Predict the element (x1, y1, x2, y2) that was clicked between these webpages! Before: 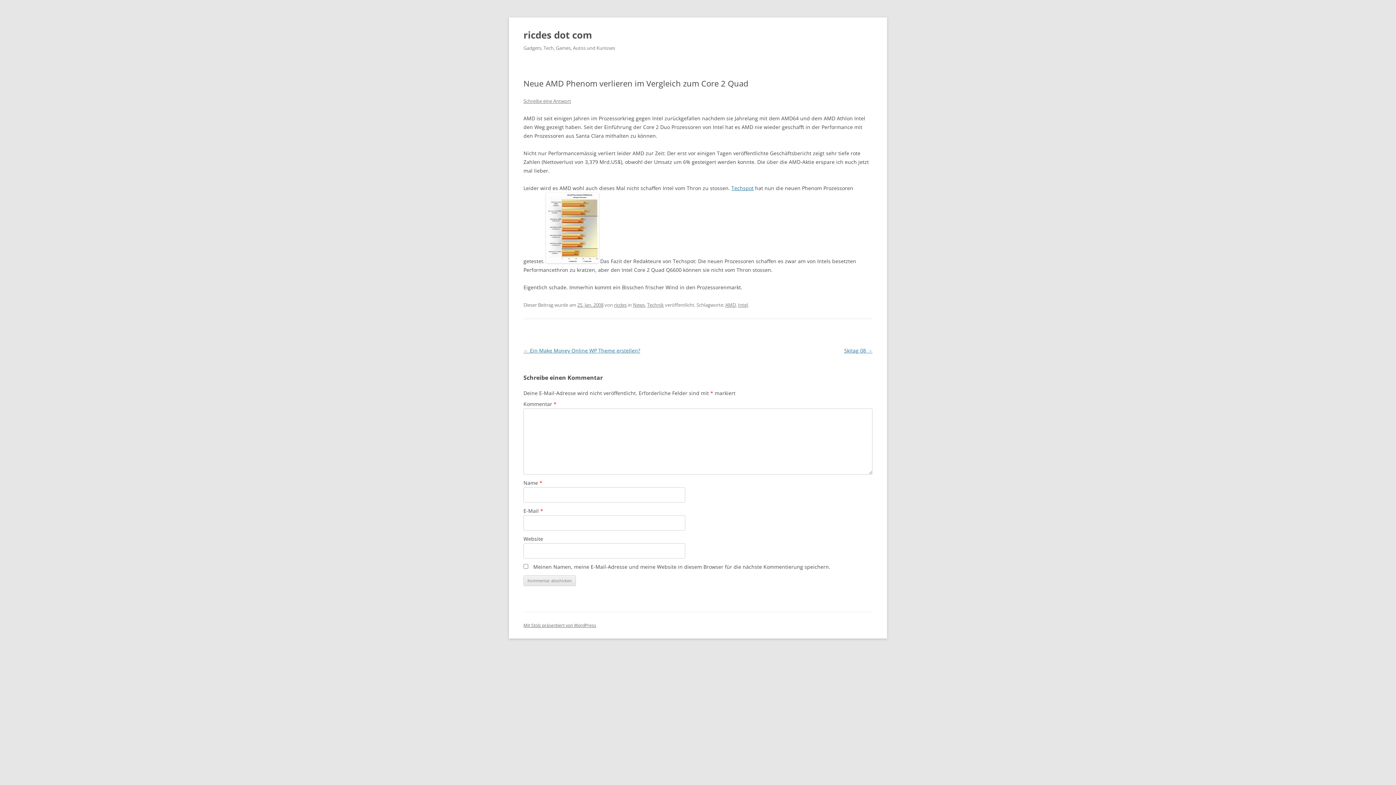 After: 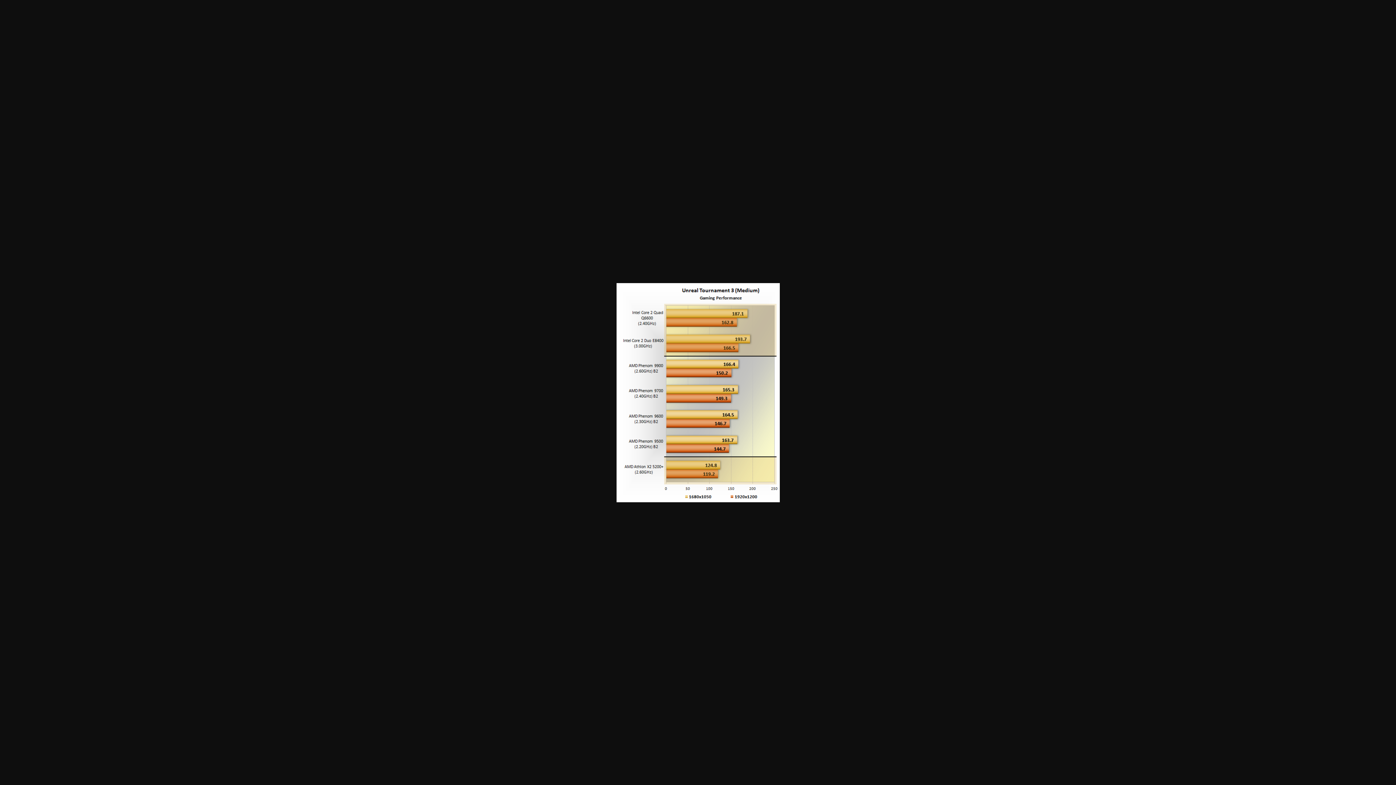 Action: bbox: (546, 257, 598, 264)